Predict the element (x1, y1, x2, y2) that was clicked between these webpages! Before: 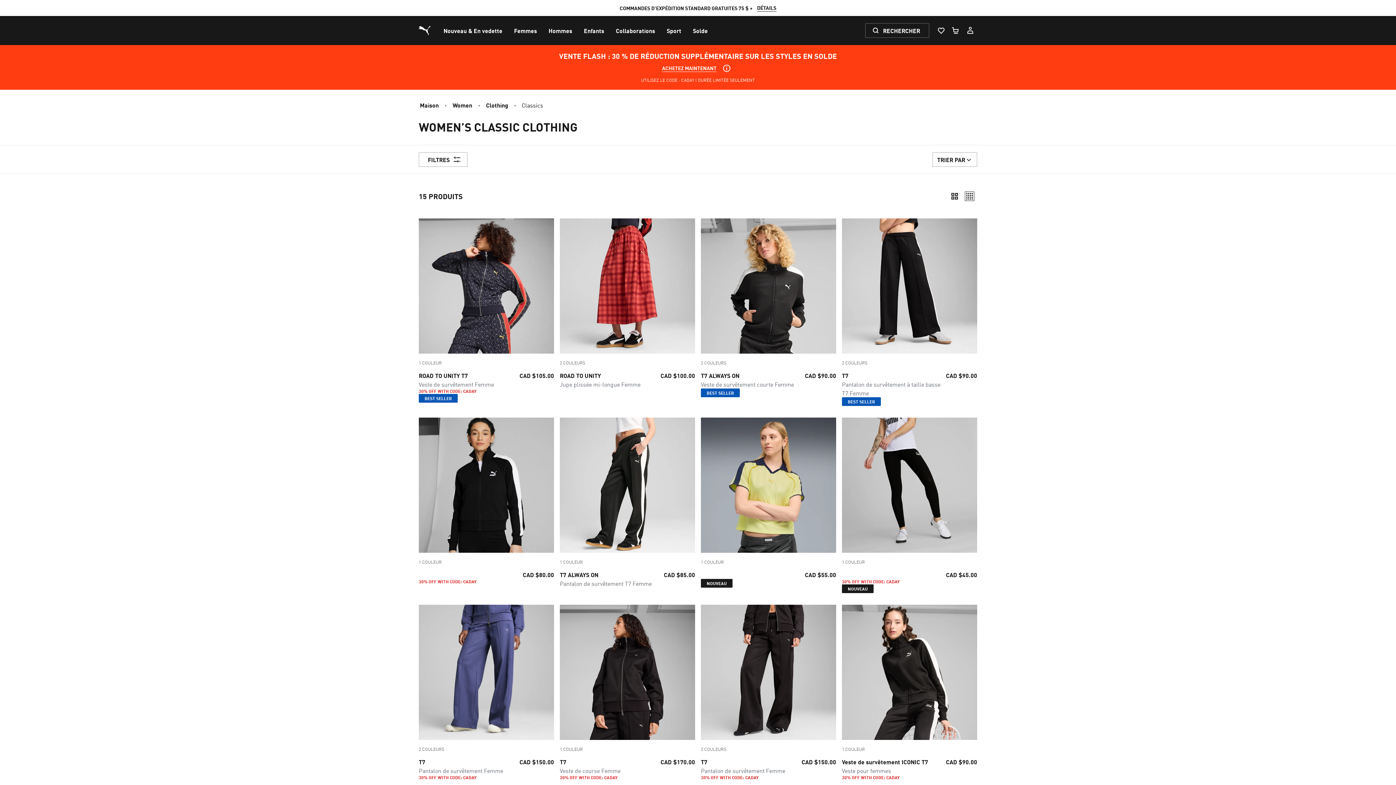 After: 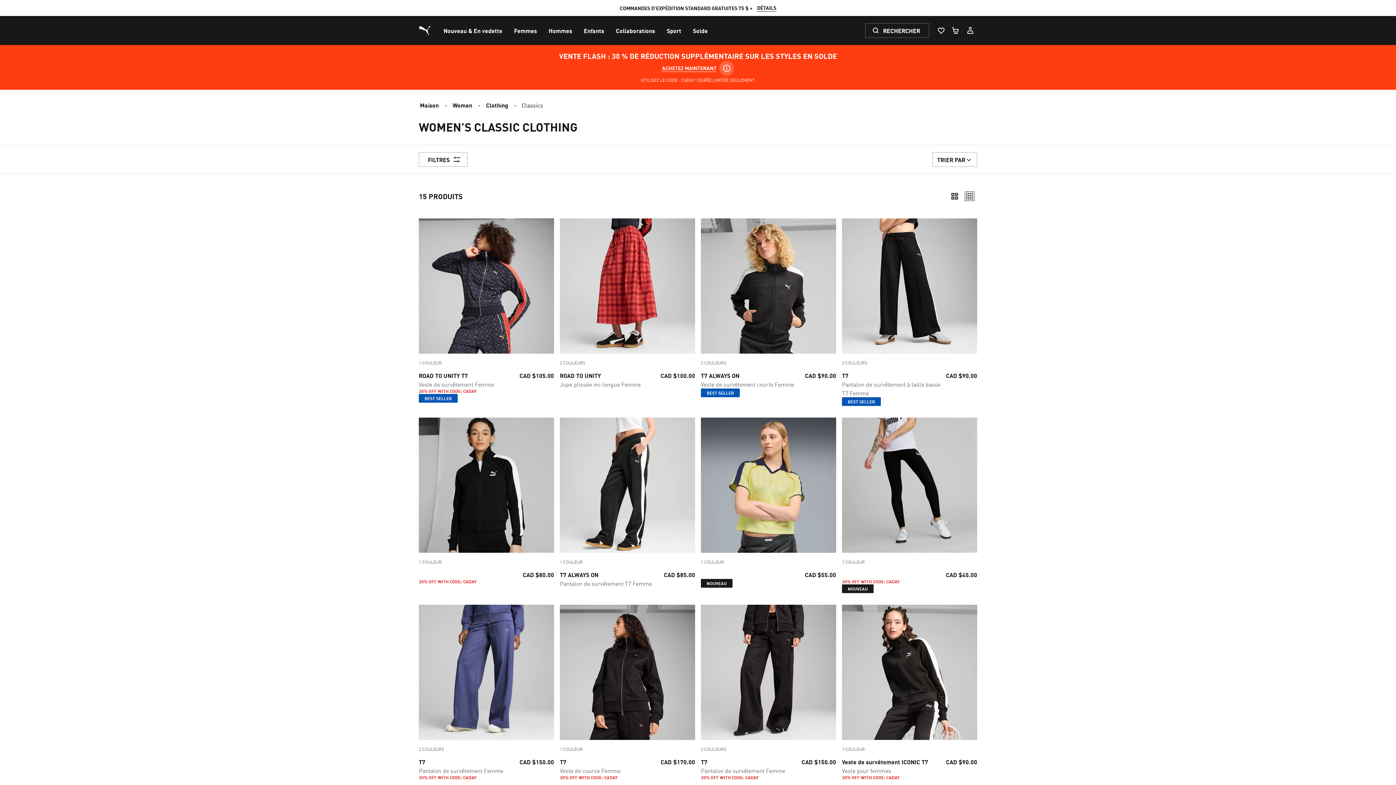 Action: label: Disclaimer bbox: (719, 61, 734, 75)